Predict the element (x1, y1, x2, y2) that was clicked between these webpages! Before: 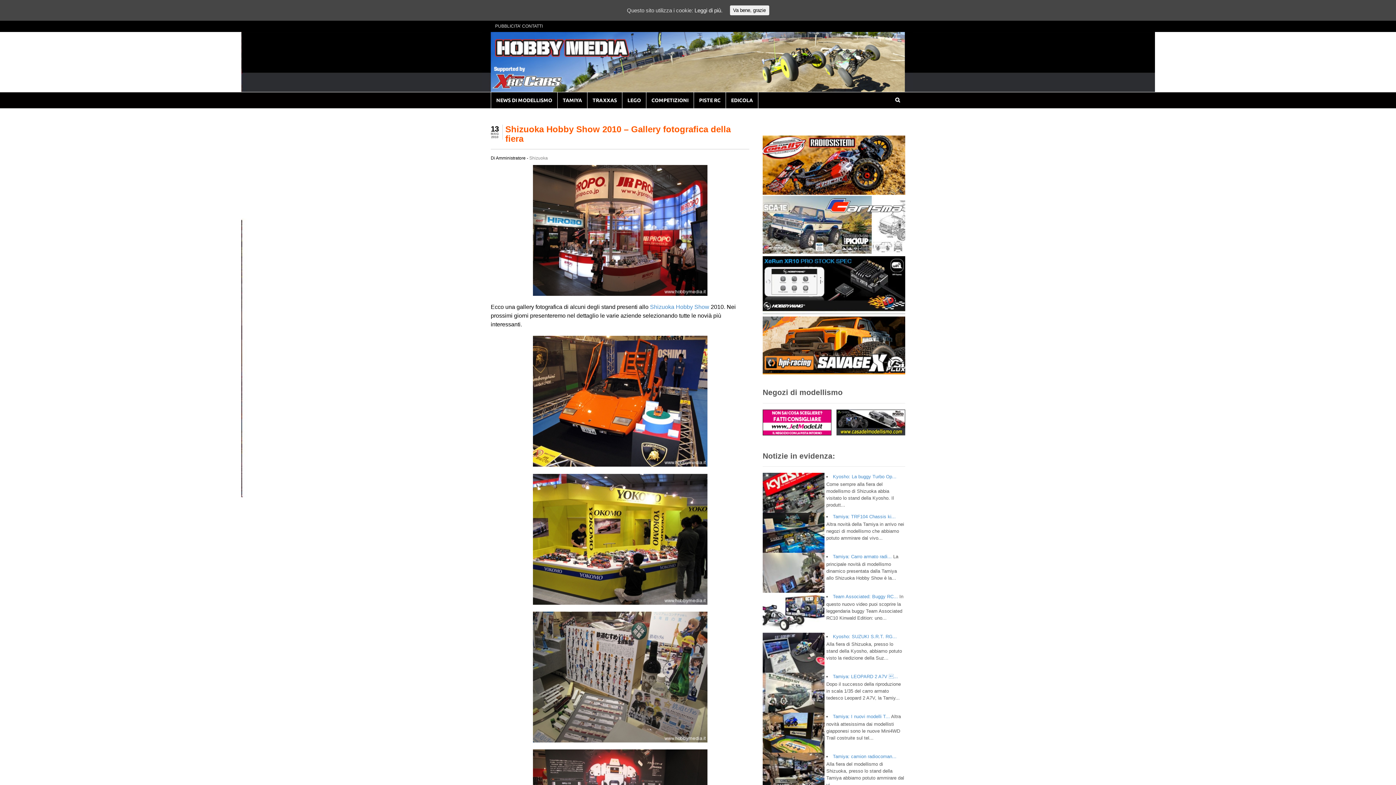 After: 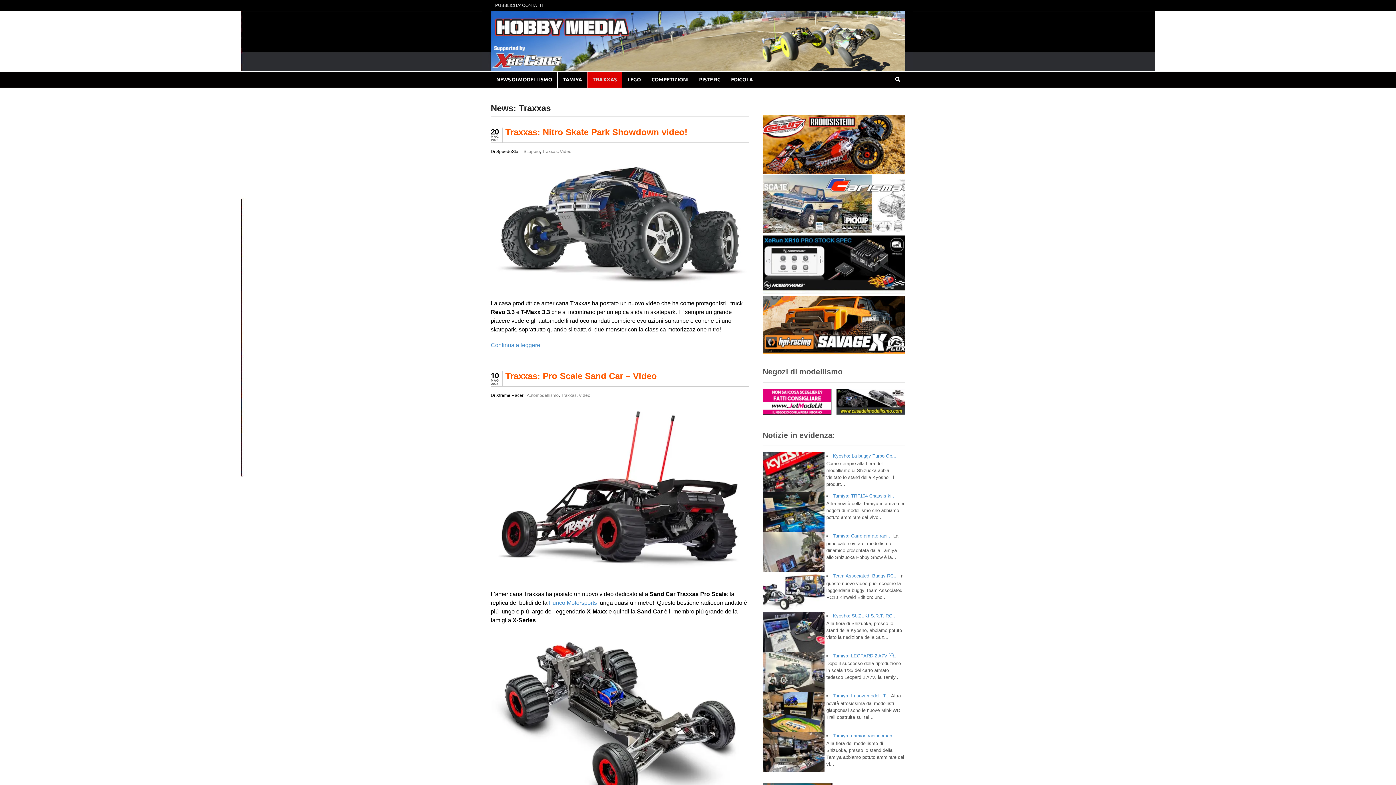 Action: bbox: (587, 92, 622, 108) label: TRAXXAS